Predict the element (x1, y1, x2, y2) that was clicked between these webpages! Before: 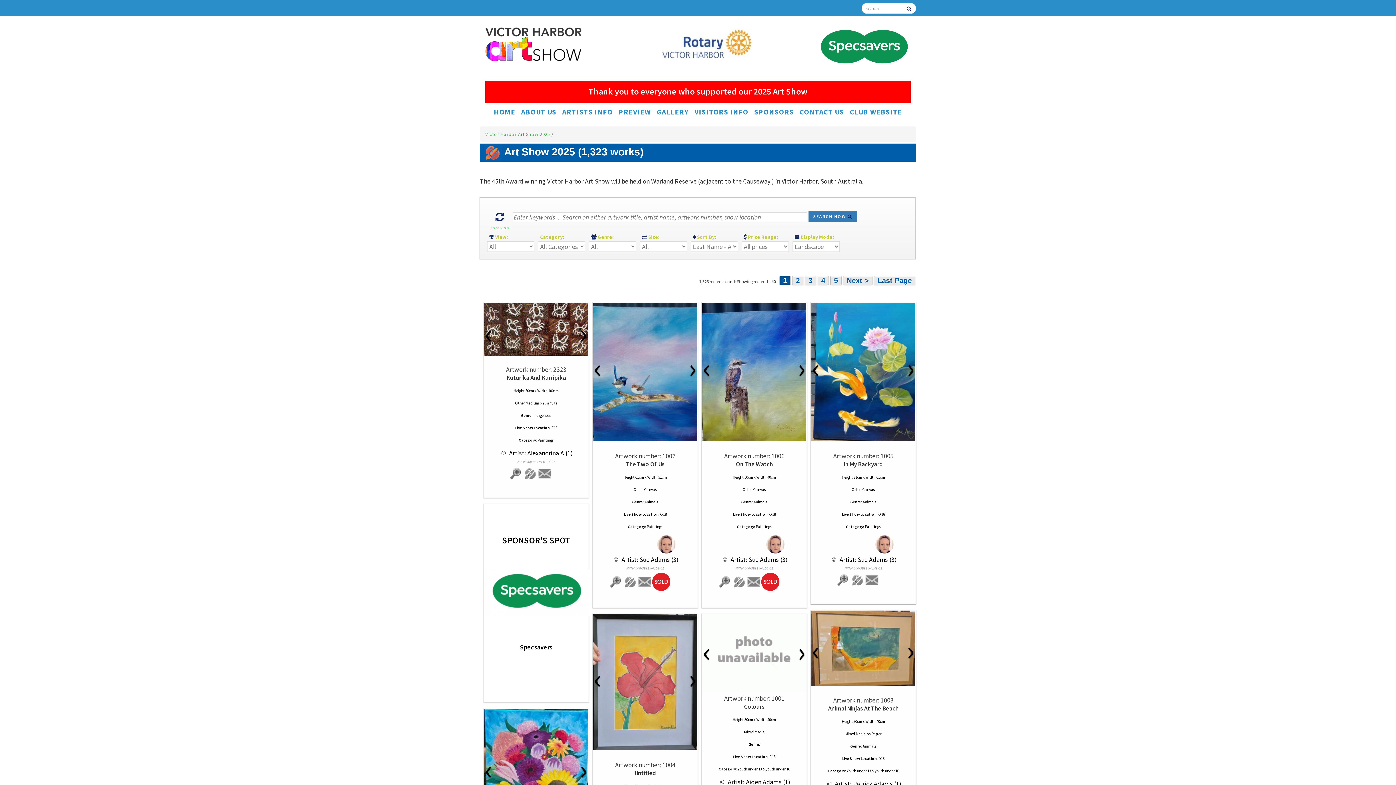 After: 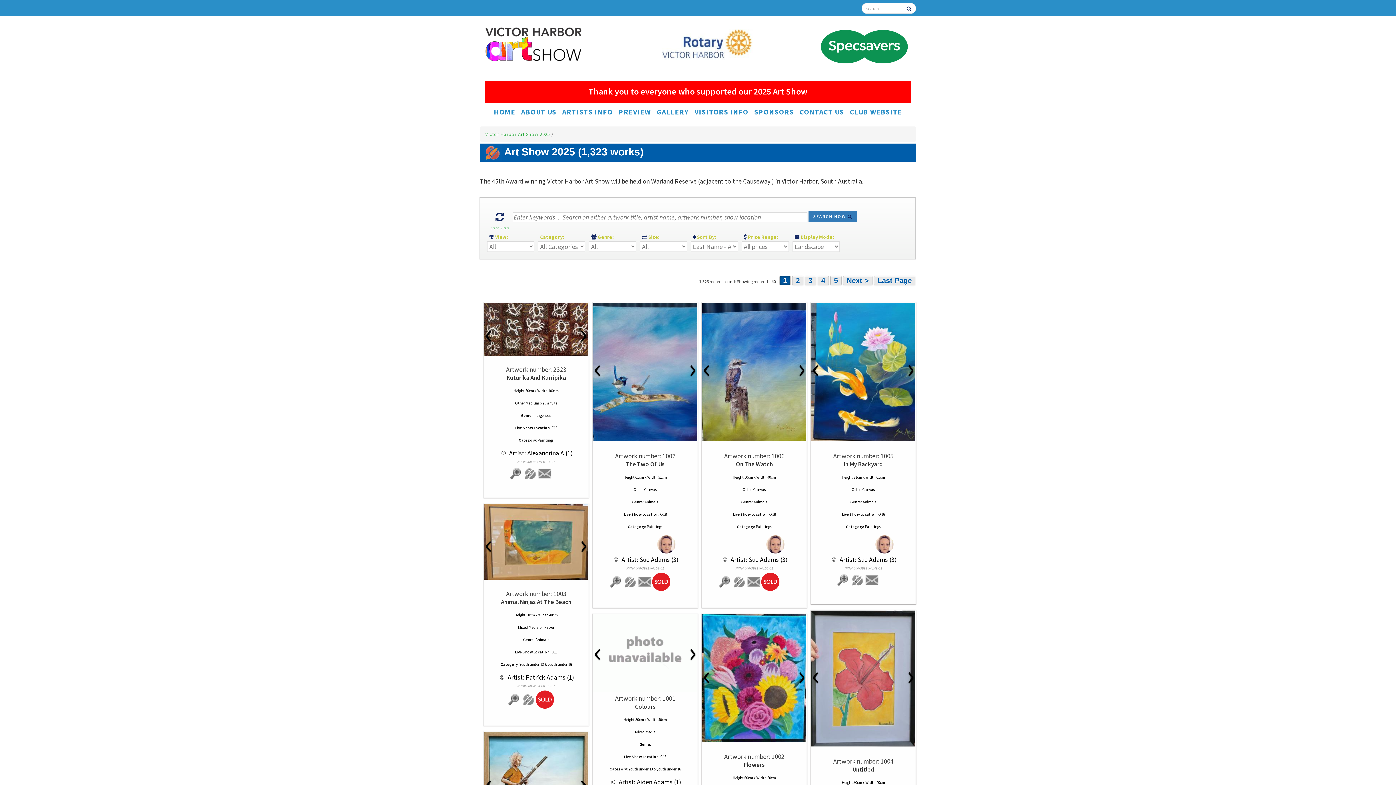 Action: label: Victor Harbor Art Show 2025  bbox: (485, 131, 551, 137)